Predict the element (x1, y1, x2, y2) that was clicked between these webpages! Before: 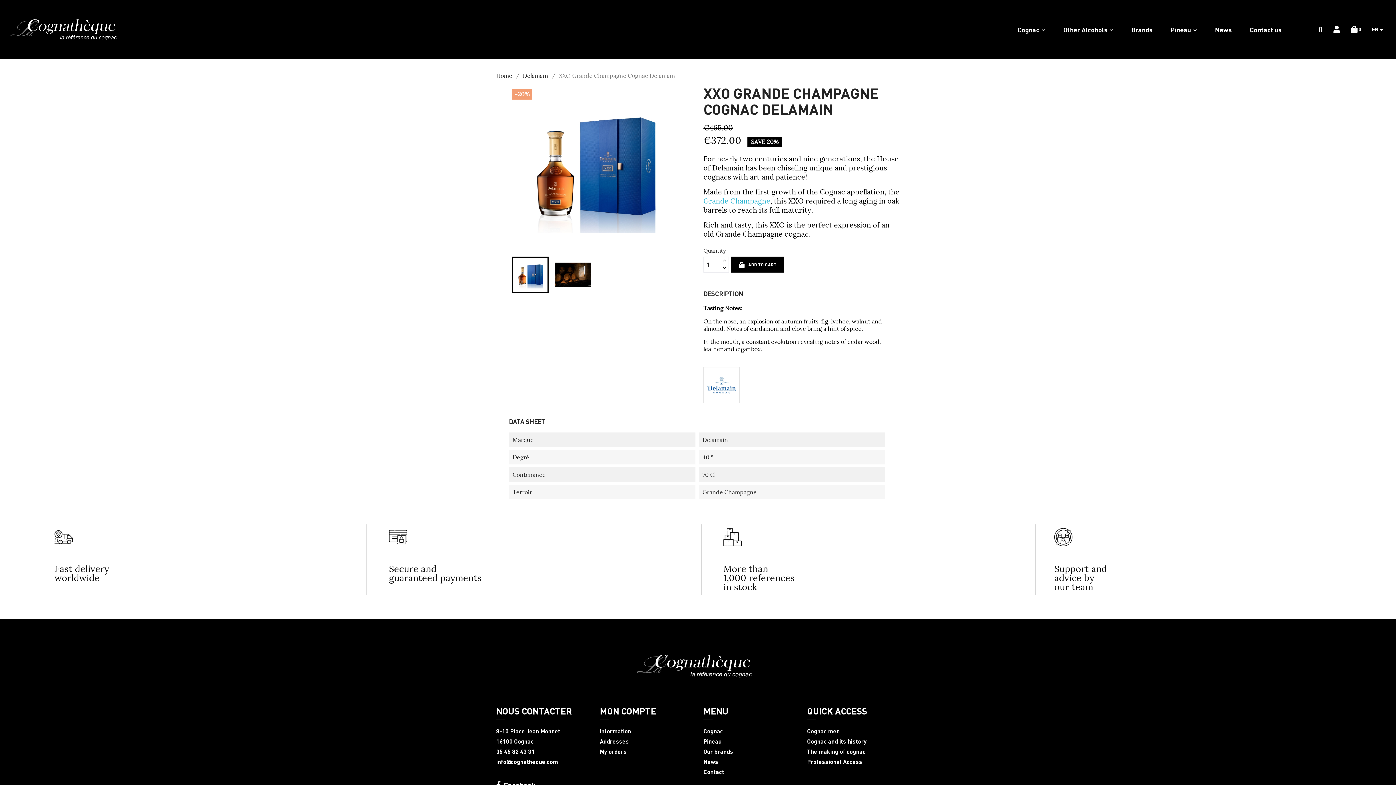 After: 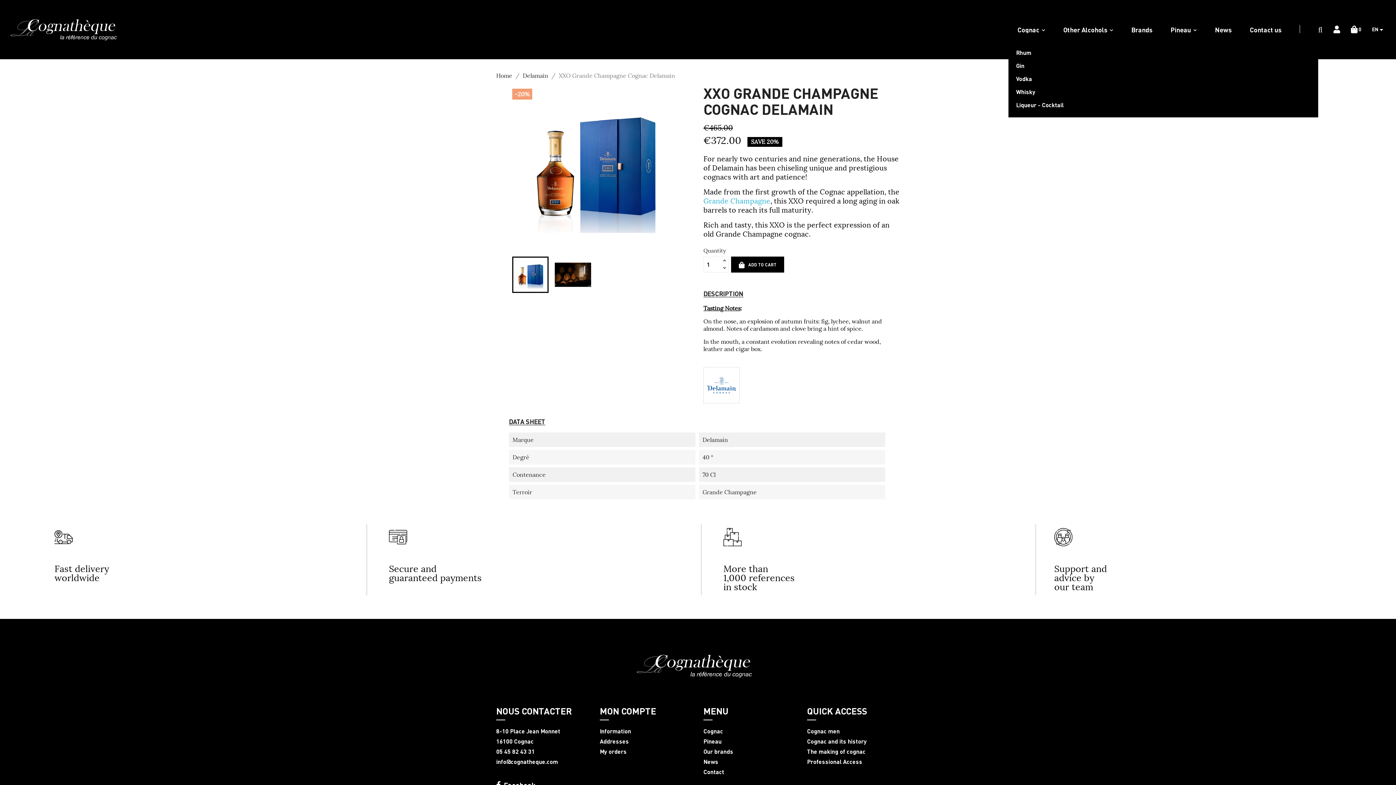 Action: bbox: (1054, 25, 1122, 34) label: Other Alcohols